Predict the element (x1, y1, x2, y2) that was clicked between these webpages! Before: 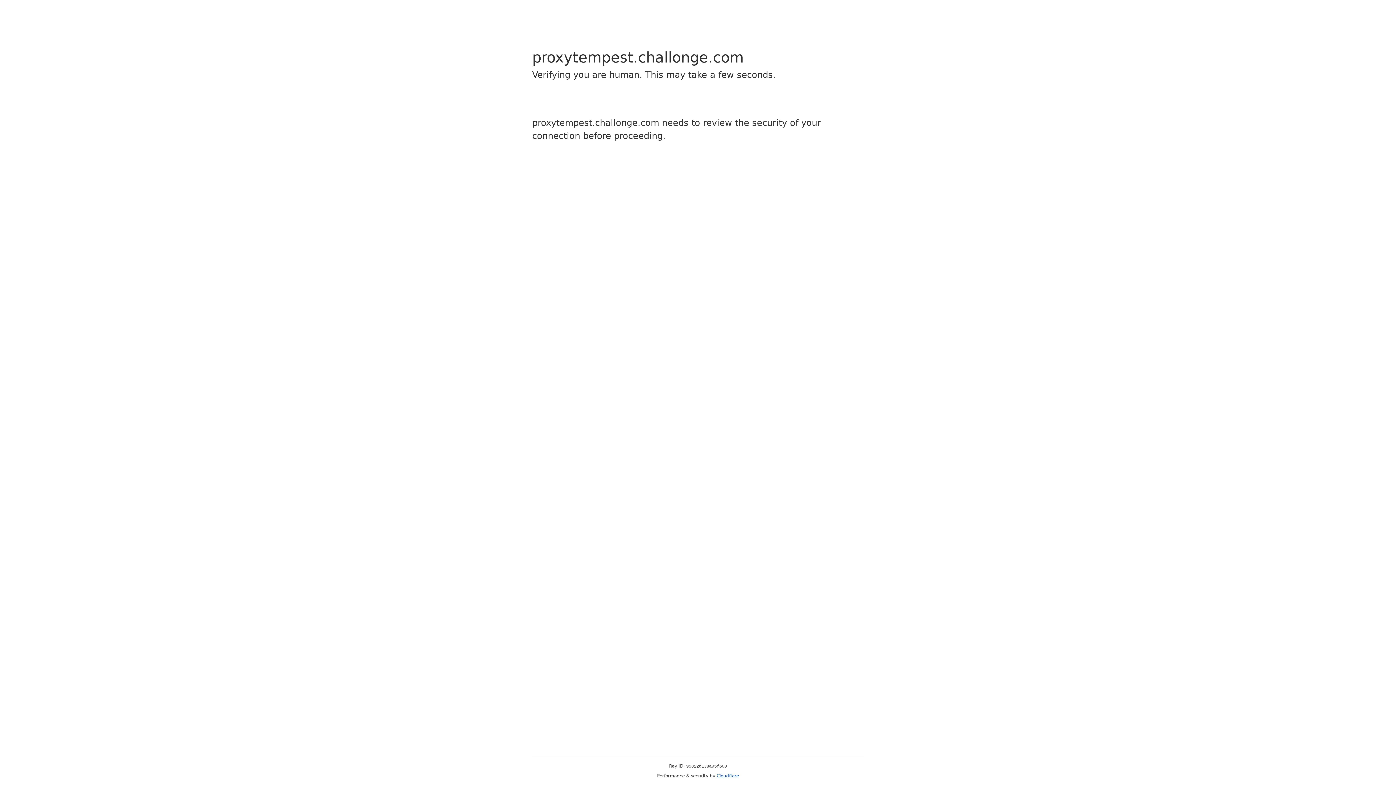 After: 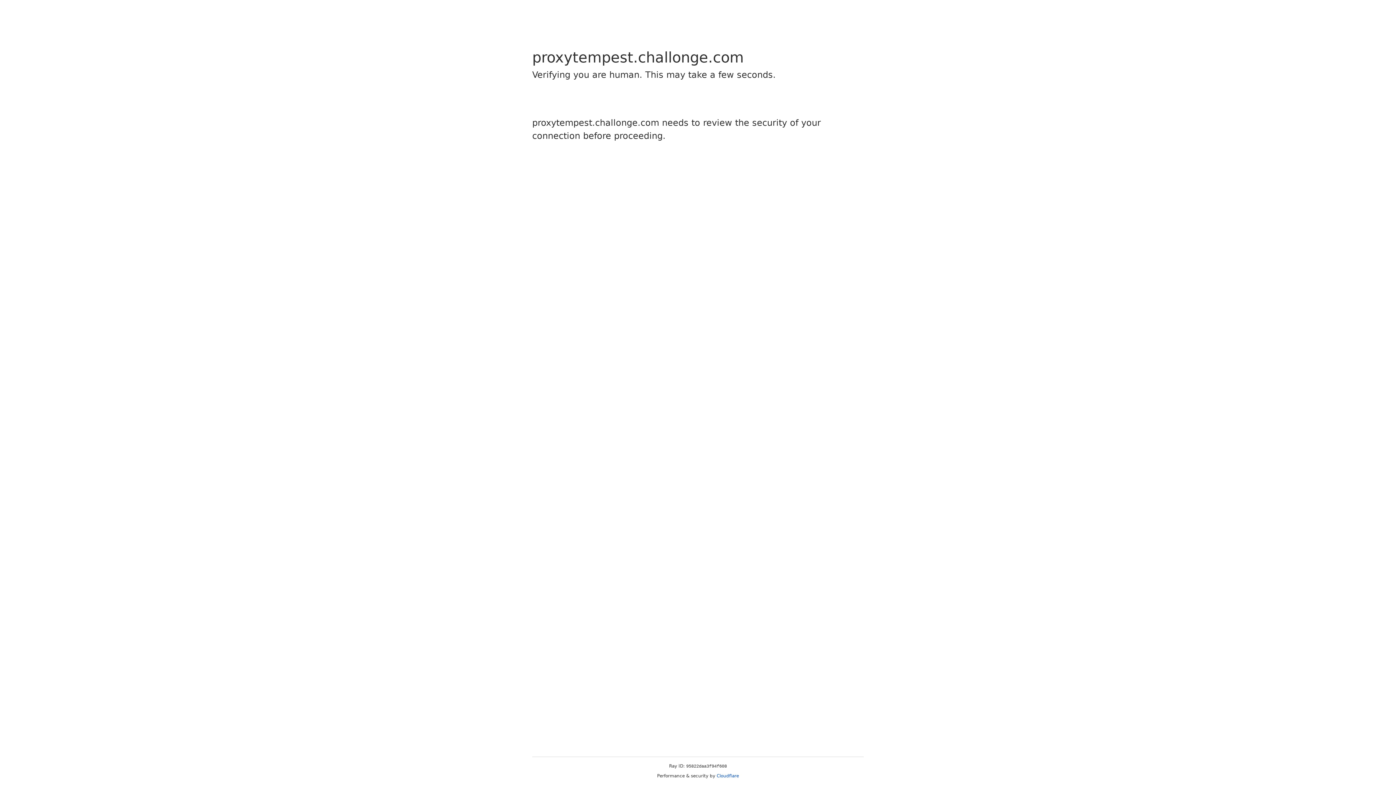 Action: label: Cloudflare bbox: (716, 773, 739, 778)